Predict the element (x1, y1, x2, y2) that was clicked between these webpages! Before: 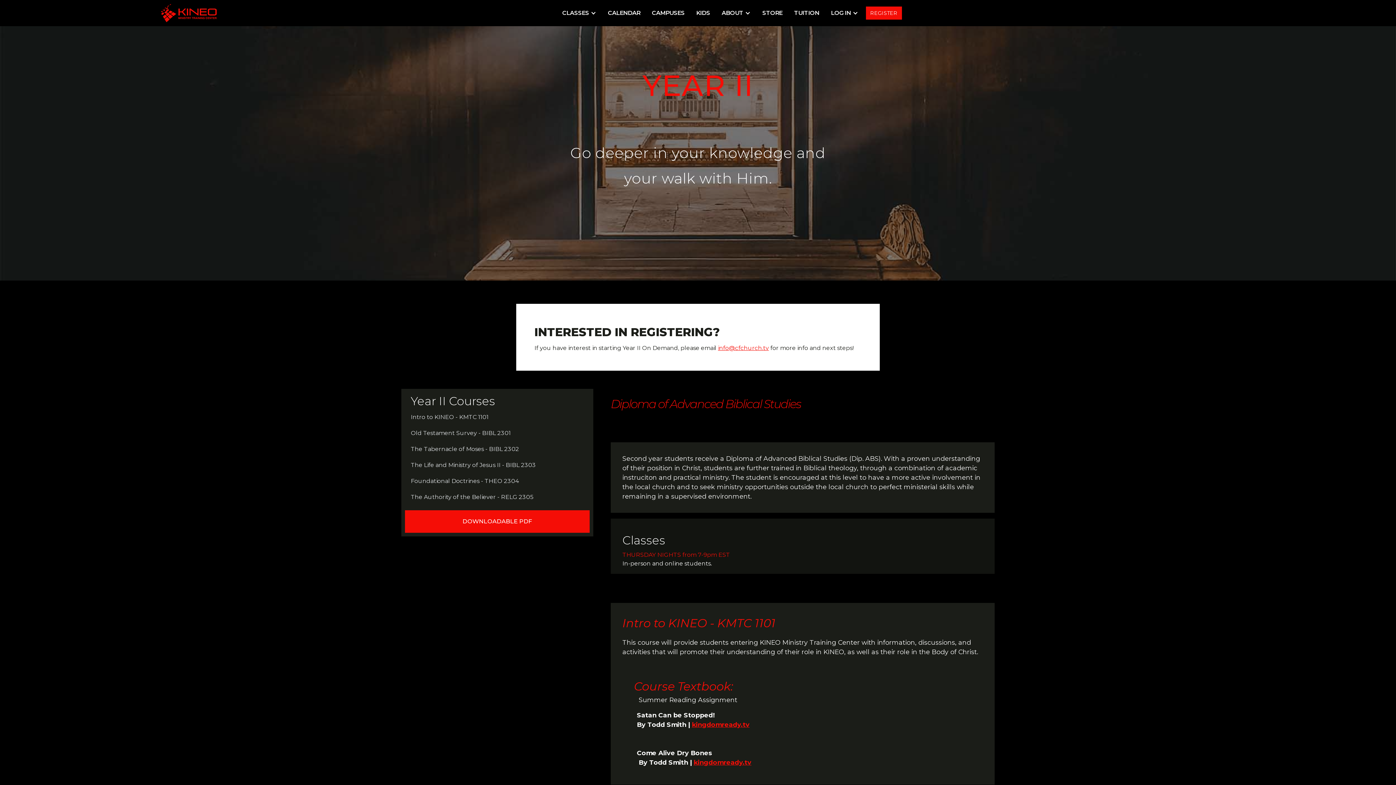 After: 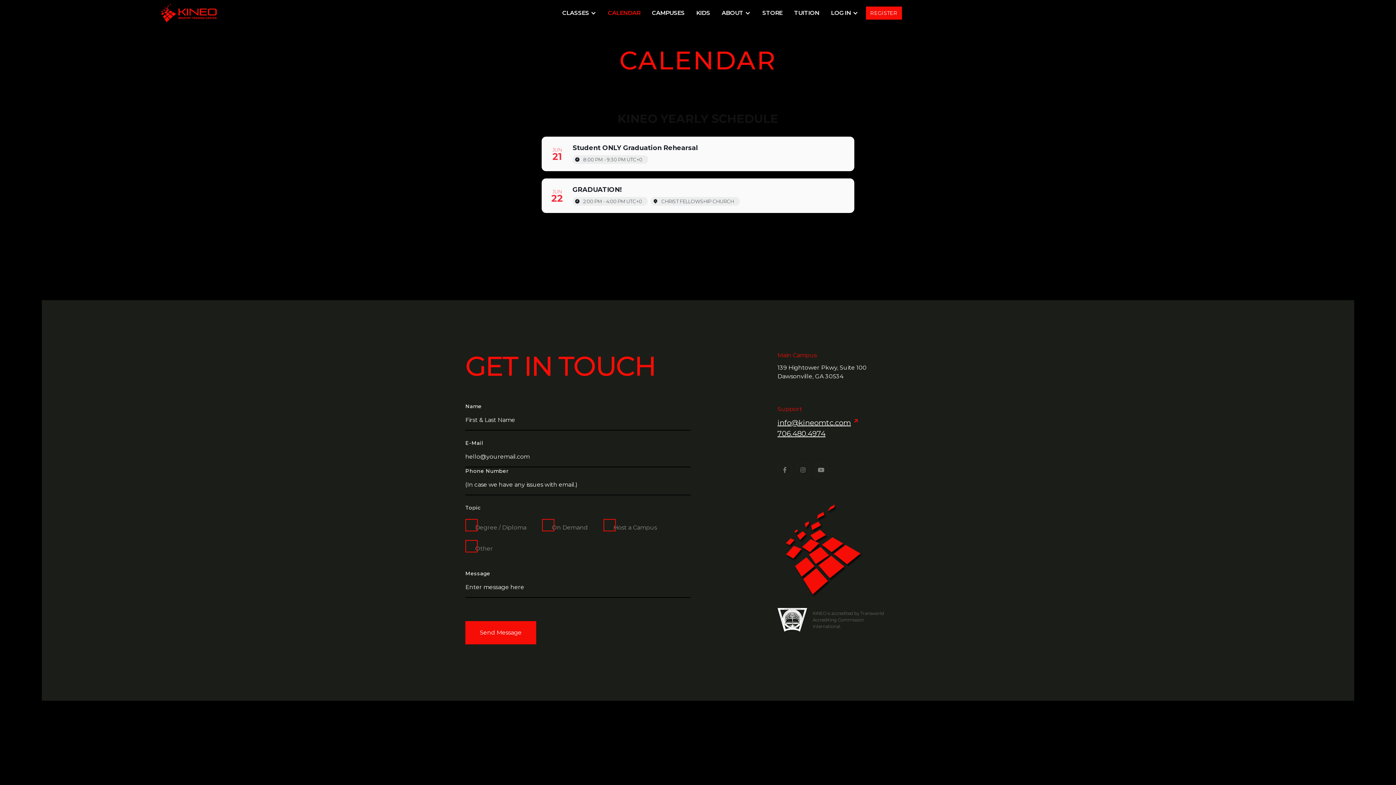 Action: label: CALENDAR bbox: (602, 2, 646, 23)